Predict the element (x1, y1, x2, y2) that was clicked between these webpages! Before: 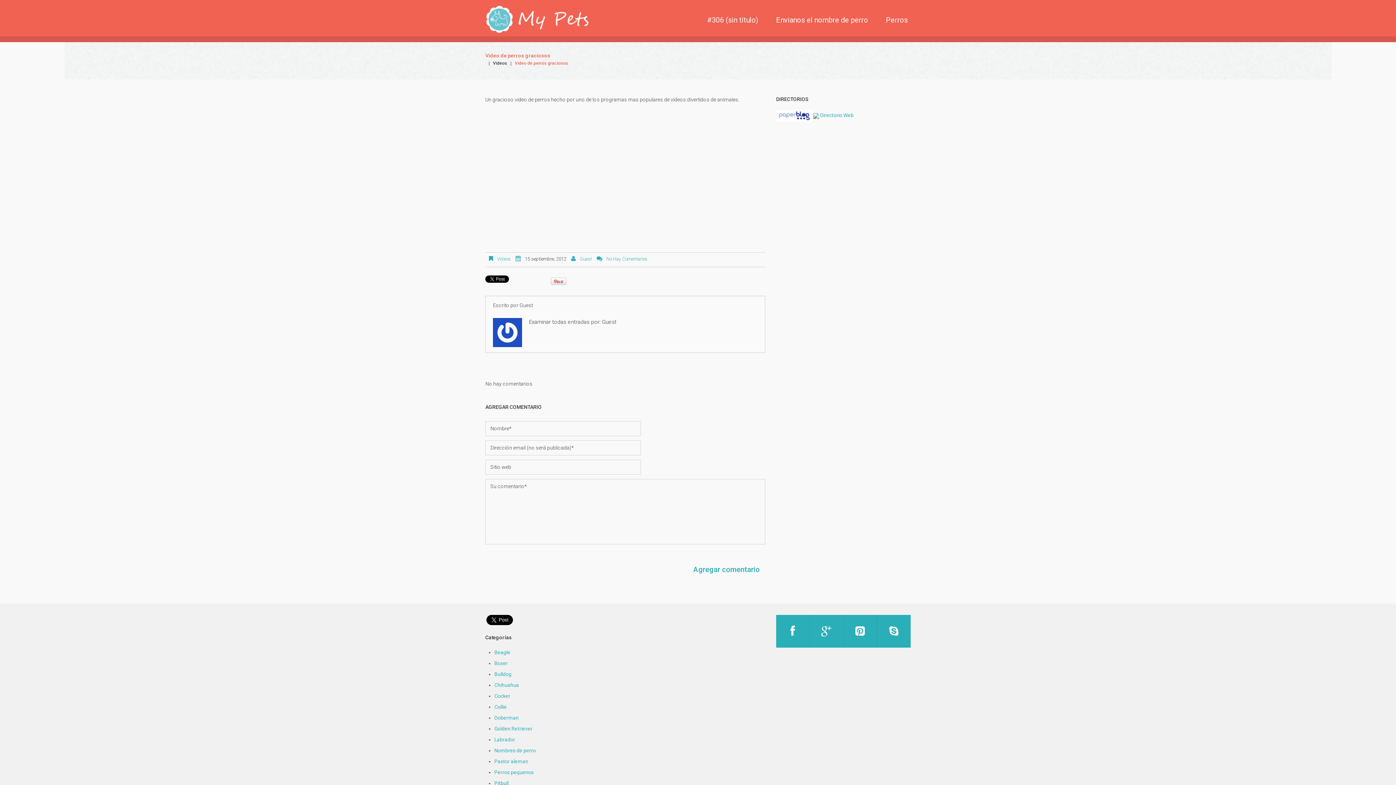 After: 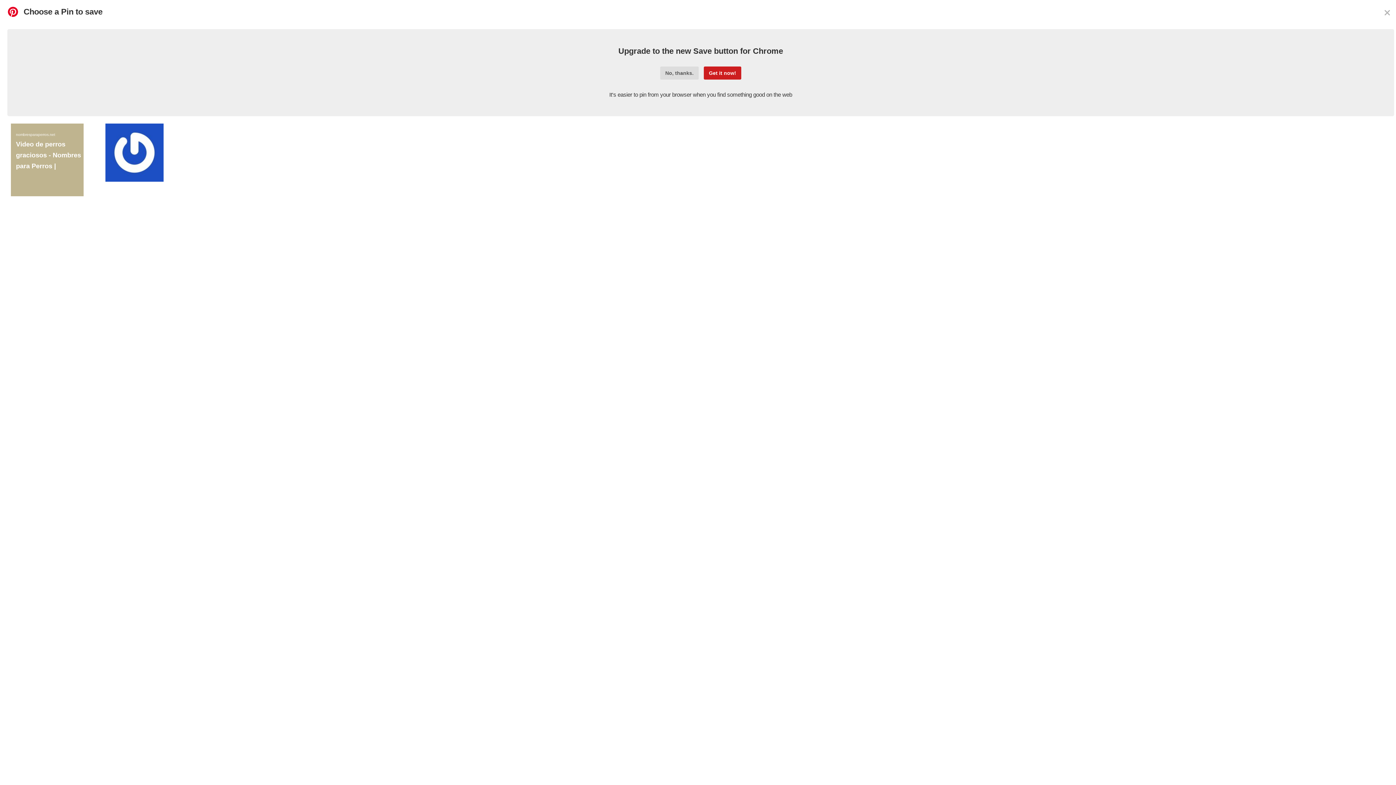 Action: bbox: (550, 278, 566, 283)